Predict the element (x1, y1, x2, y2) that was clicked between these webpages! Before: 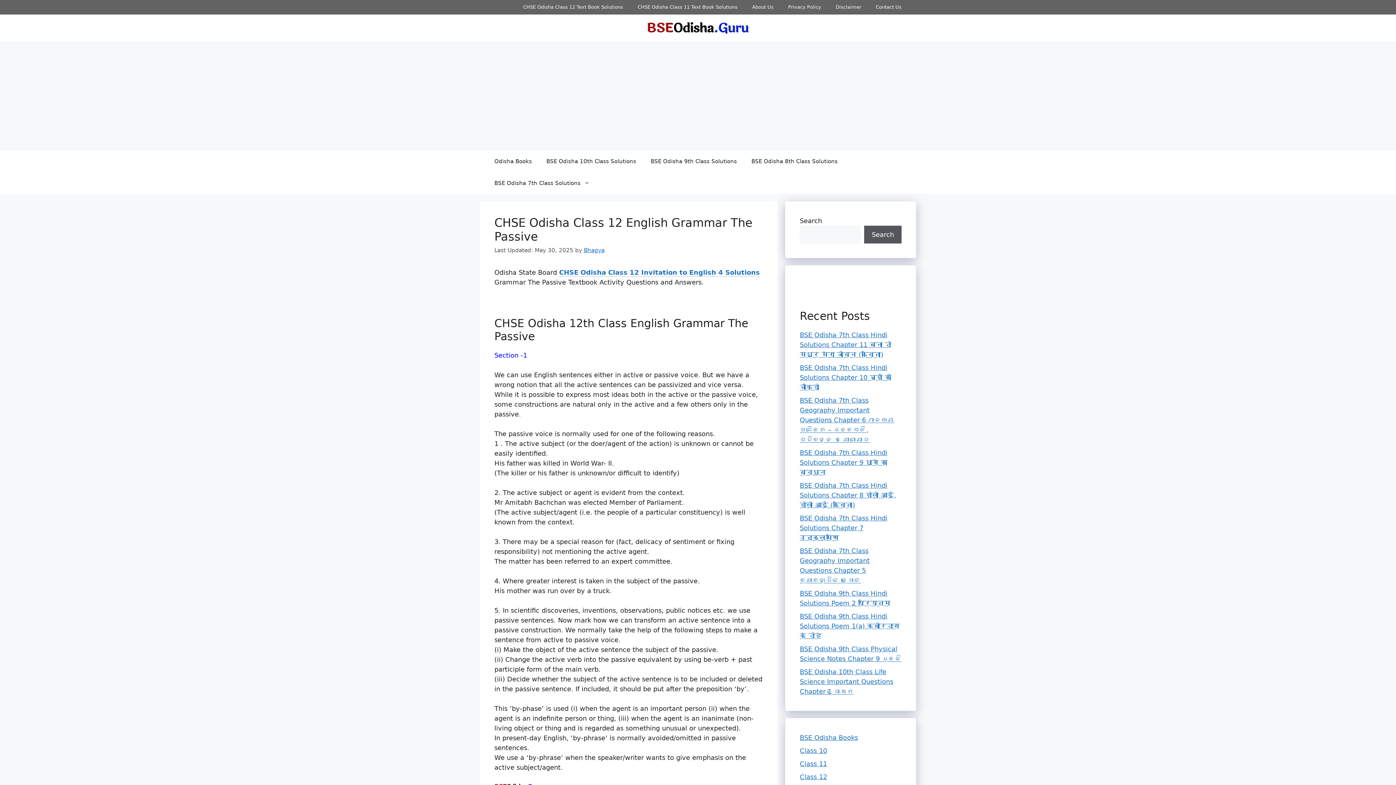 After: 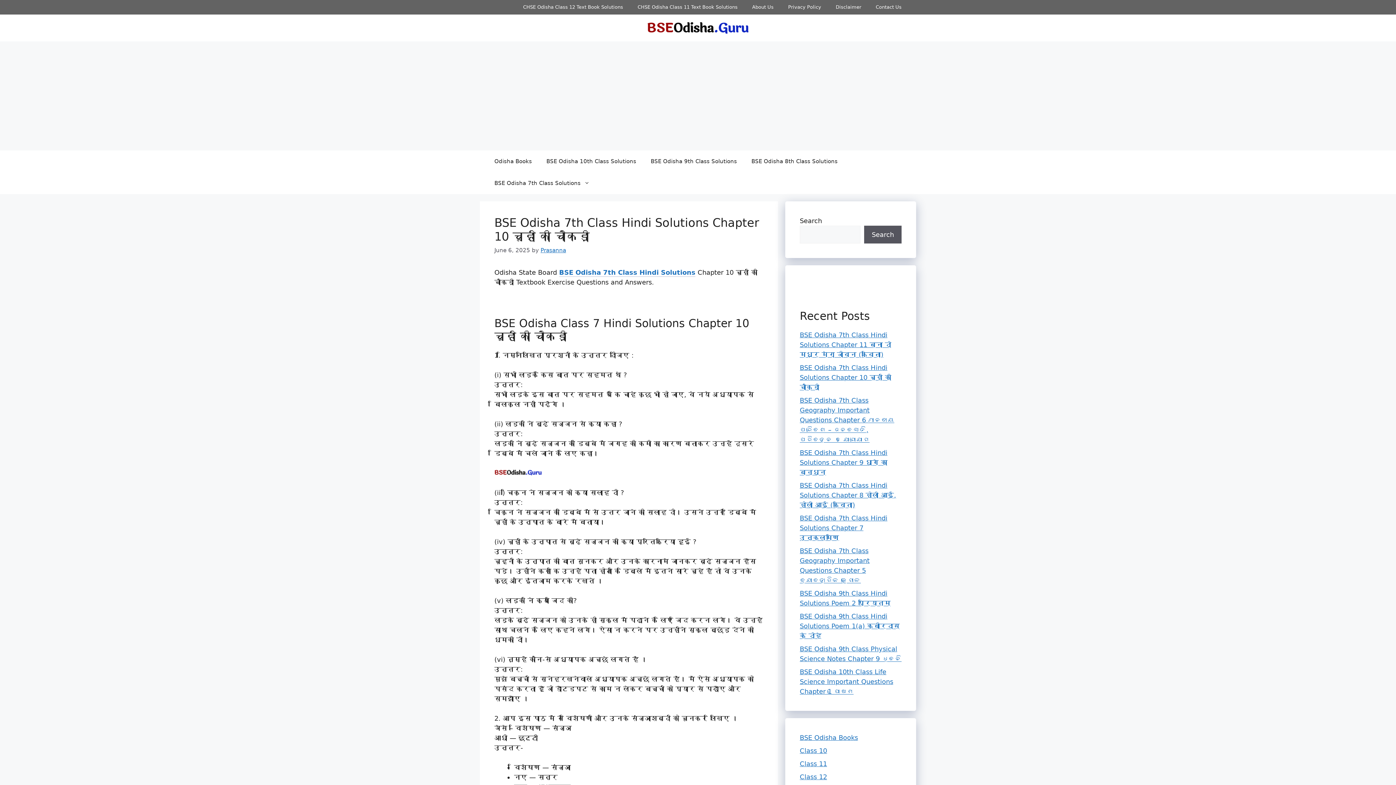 Action: label: BSE Odisha 7th Class Hindi Solutions Chapter 10 चूहों की चौकड़ी bbox: (800, 364, 891, 391)